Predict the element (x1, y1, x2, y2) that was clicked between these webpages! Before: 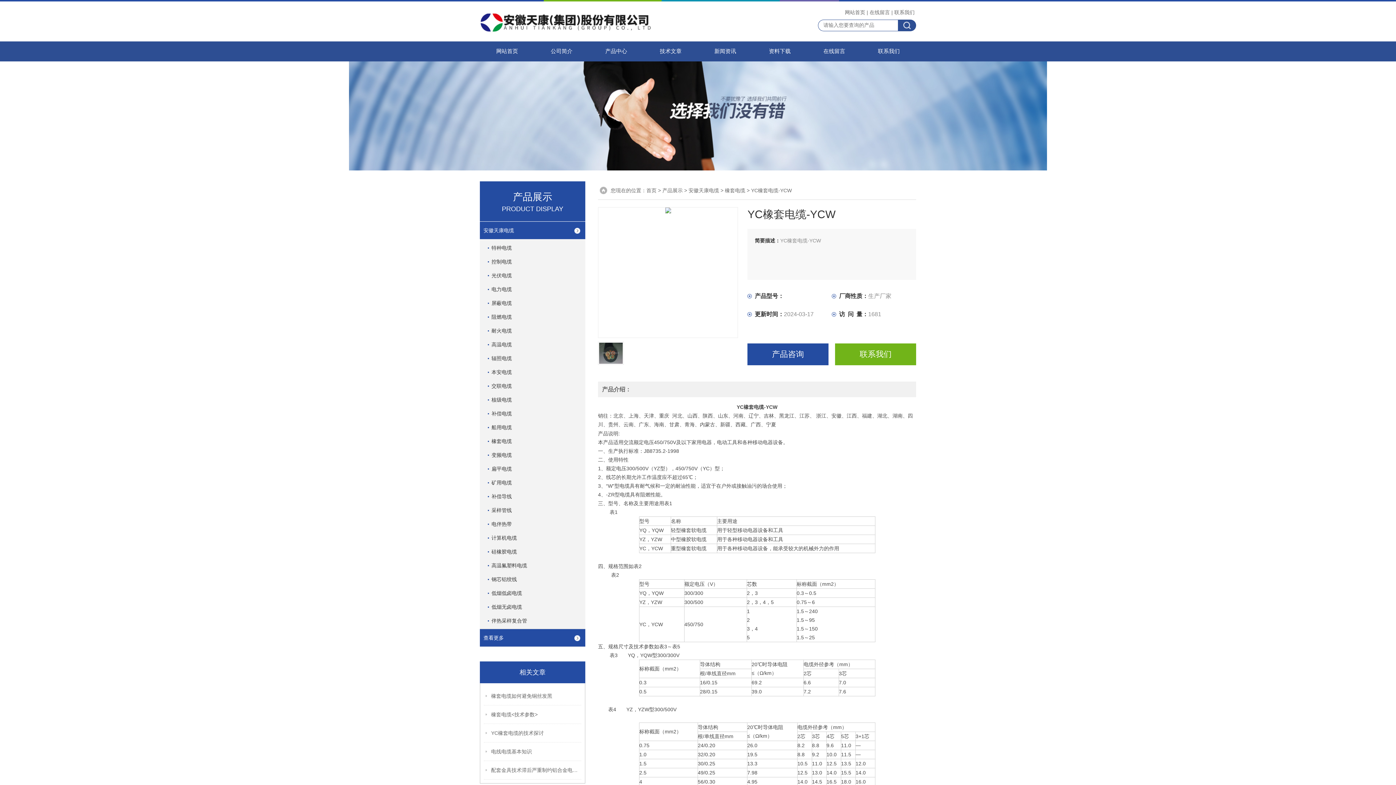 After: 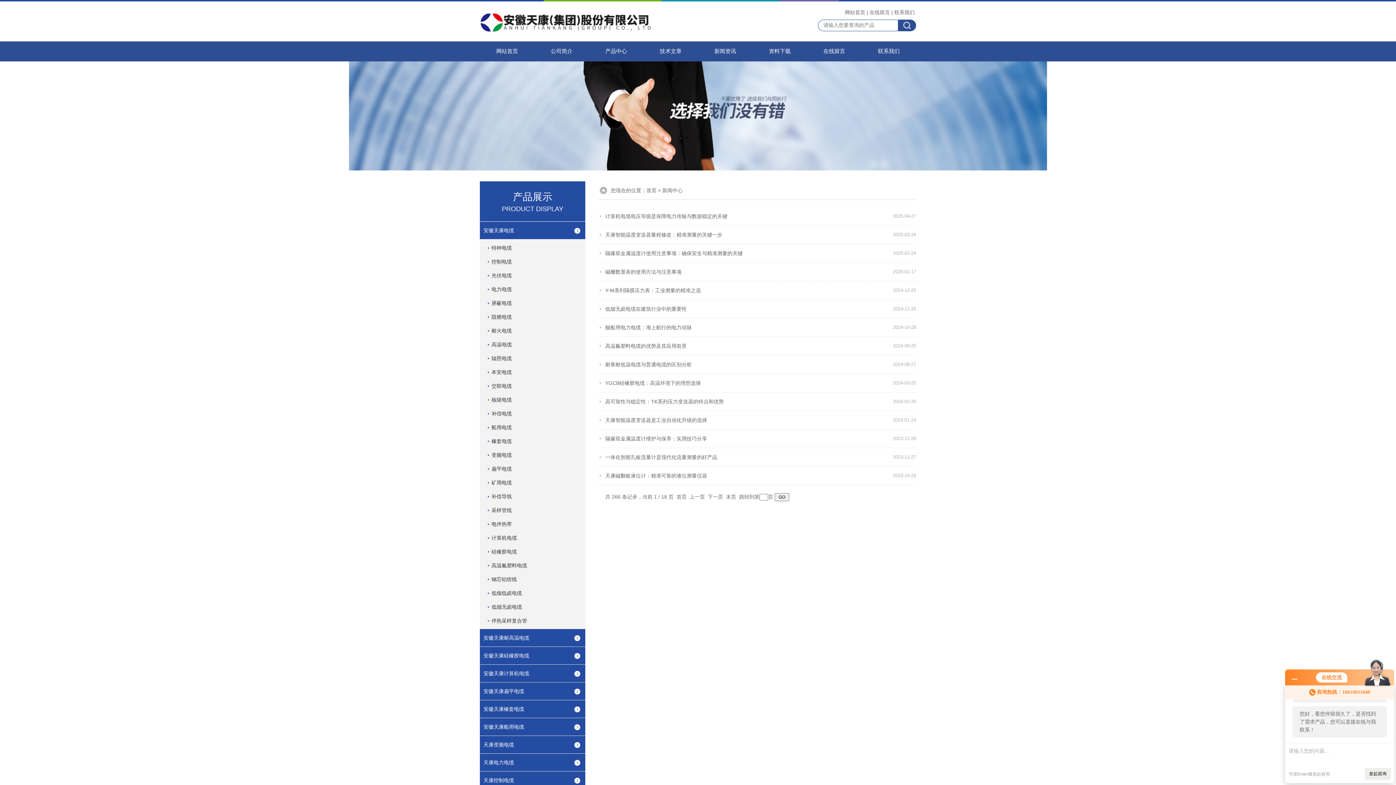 Action: bbox: (698, 41, 752, 61) label: 新闻资讯